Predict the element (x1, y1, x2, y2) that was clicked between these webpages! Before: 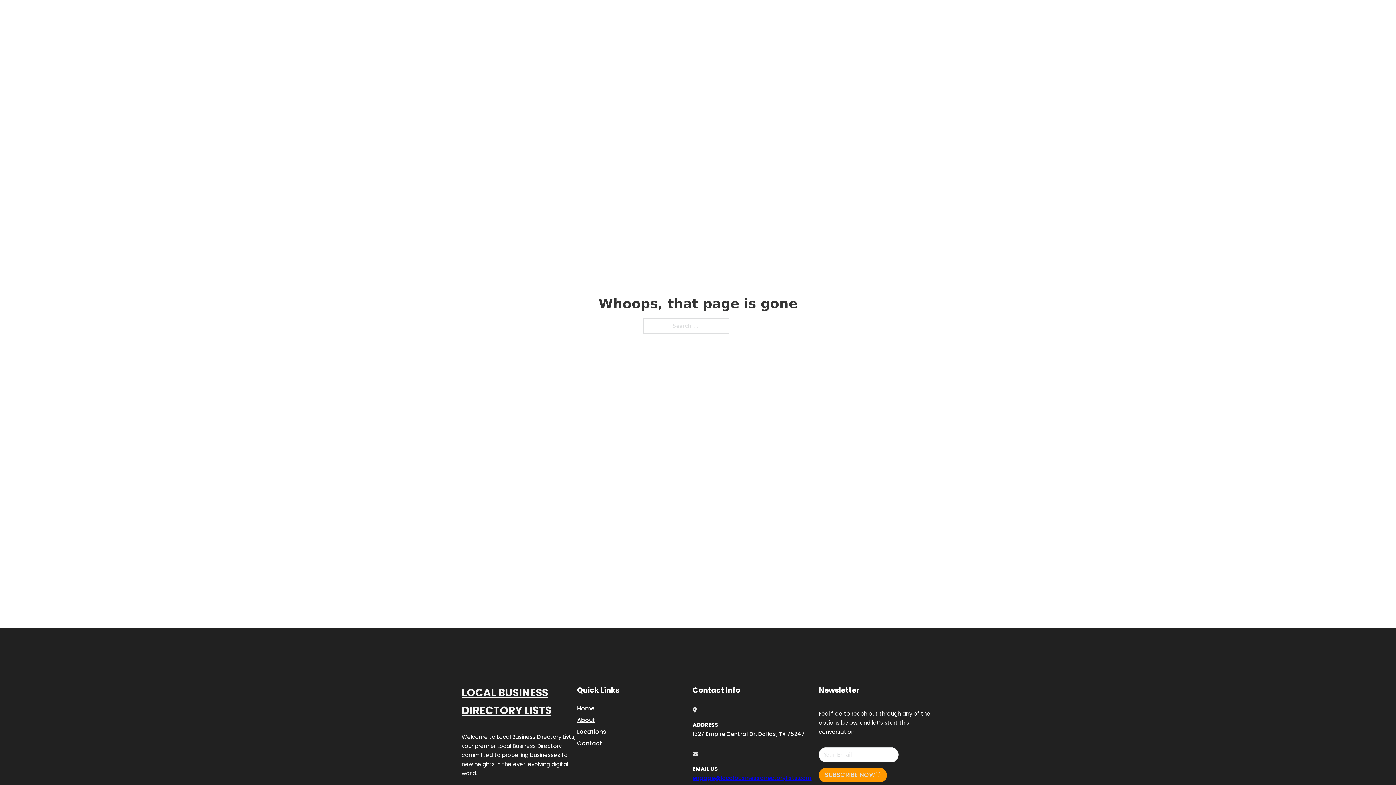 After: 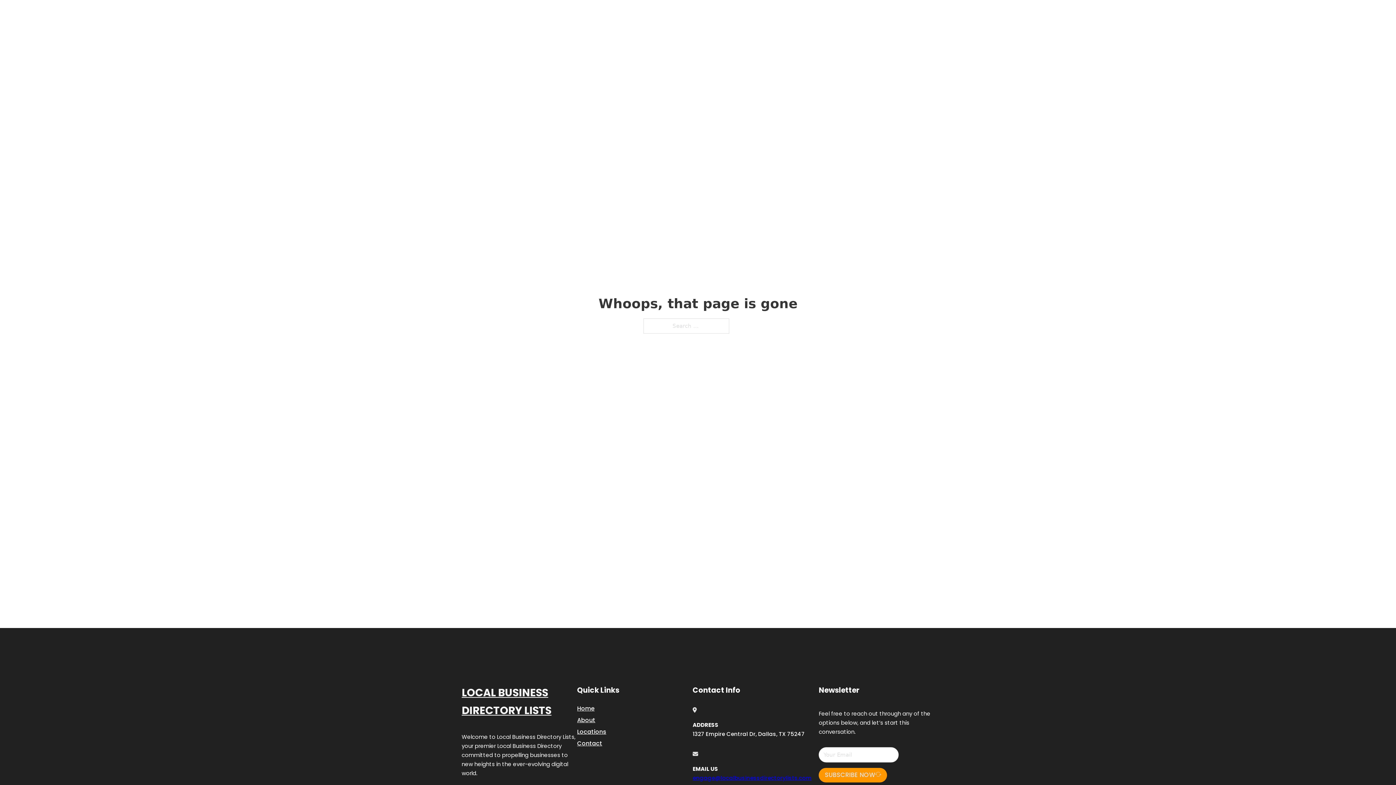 Action: label: engage@localbusinessdirectorylists.com bbox: (692, 774, 811, 782)